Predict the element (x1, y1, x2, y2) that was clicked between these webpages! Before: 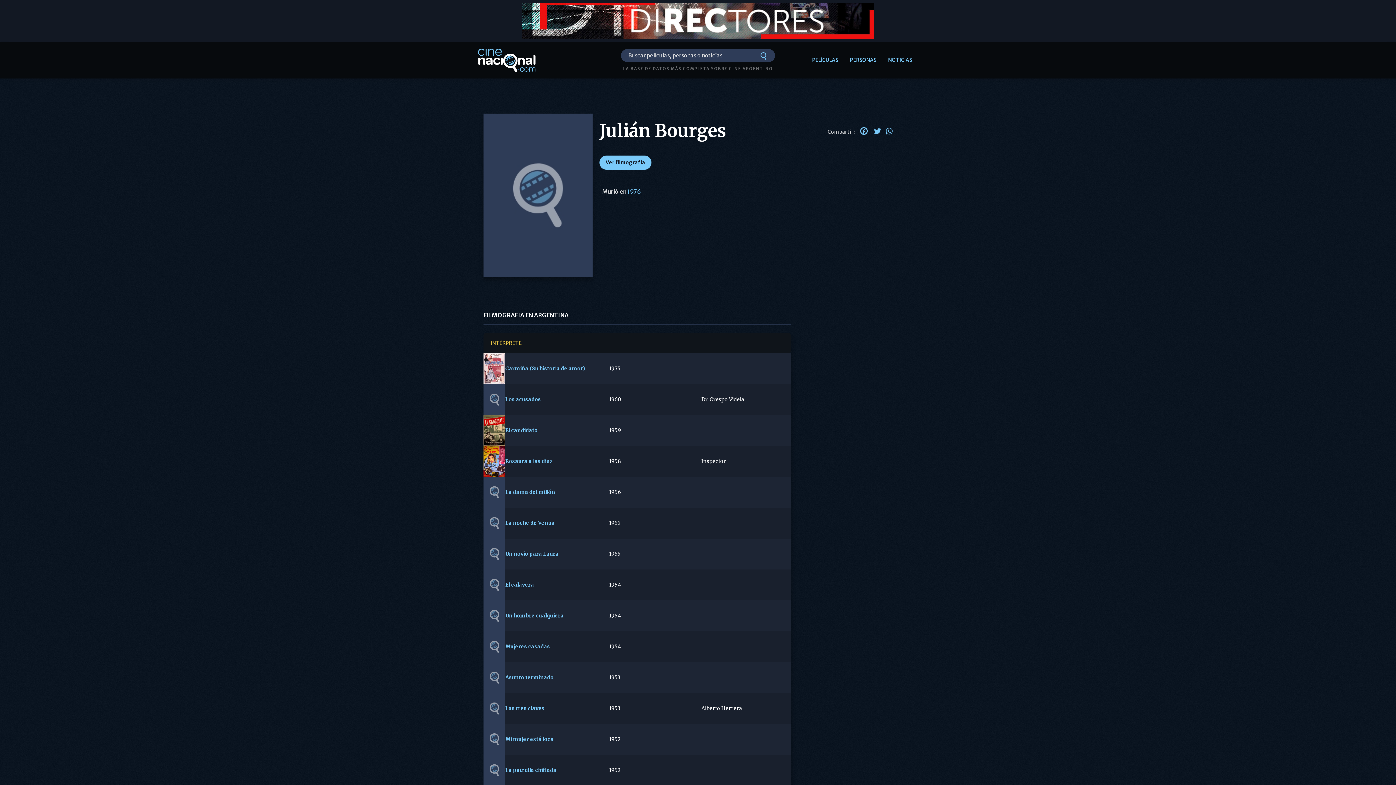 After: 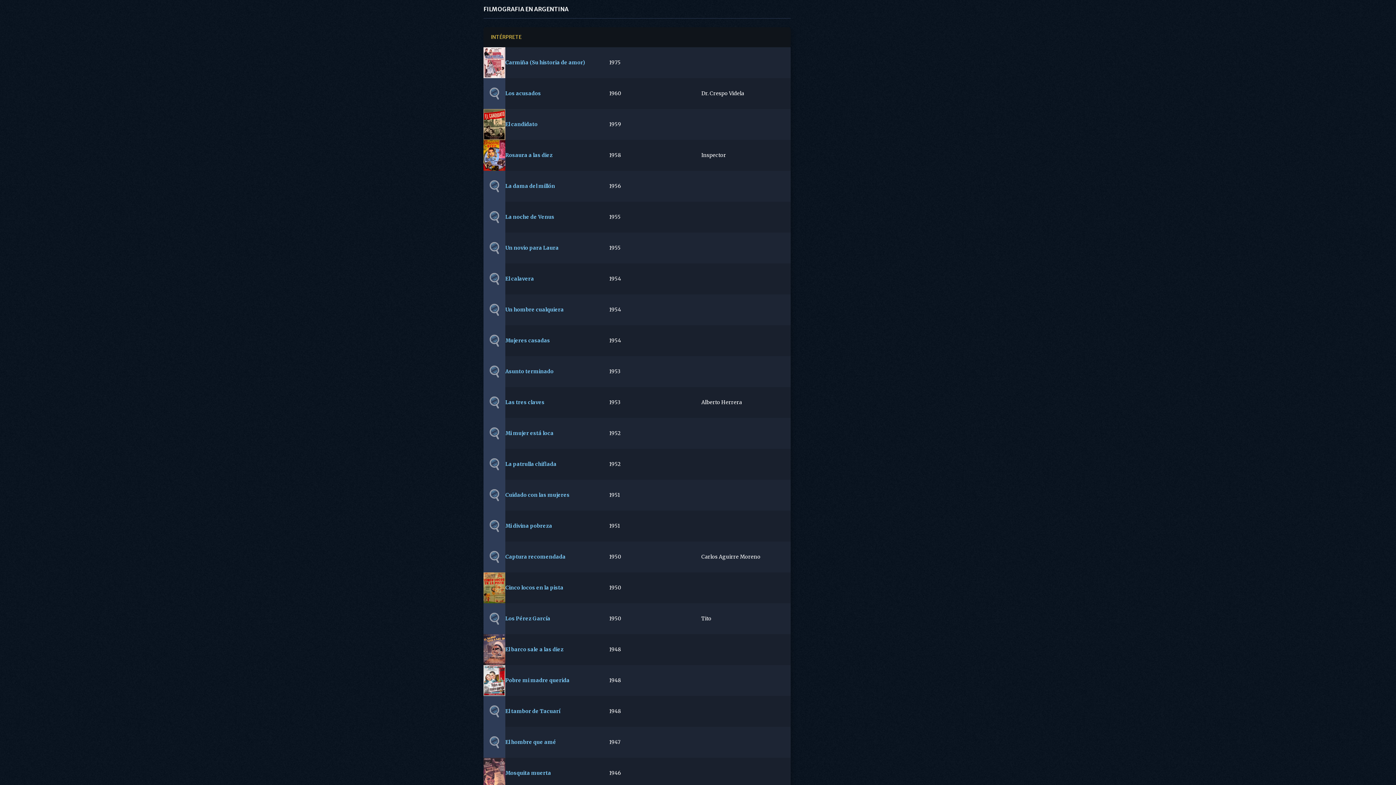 Action: bbox: (605, 159, 645, 165) label: Ver filmografía